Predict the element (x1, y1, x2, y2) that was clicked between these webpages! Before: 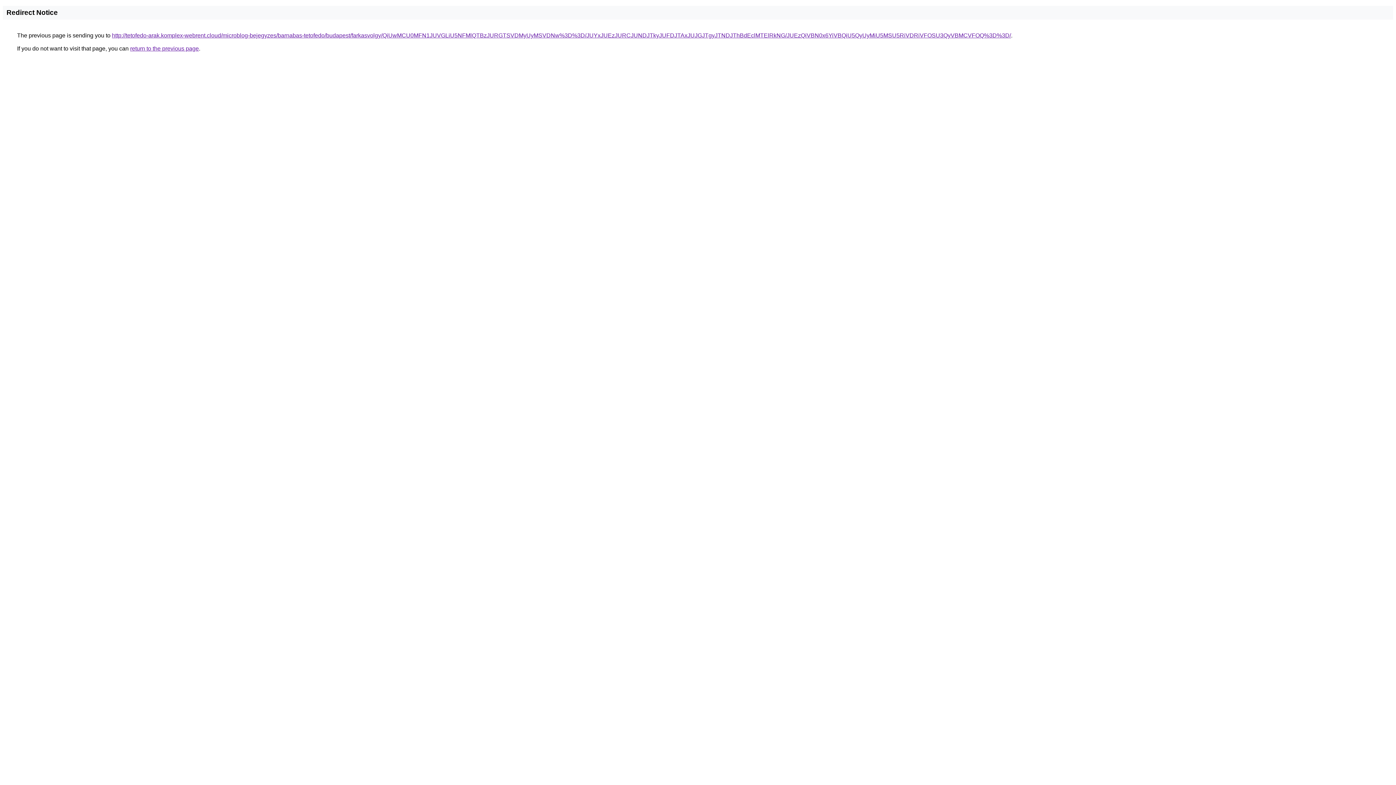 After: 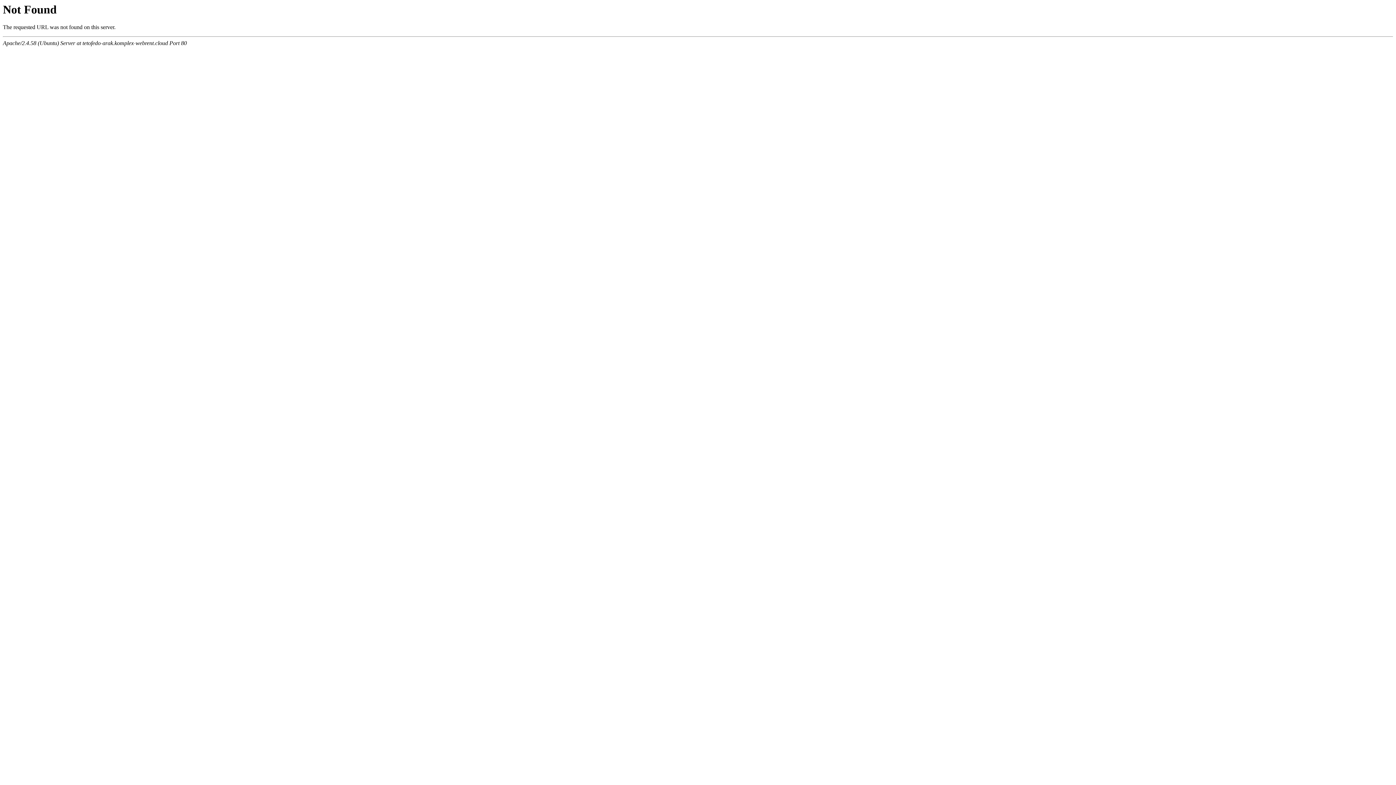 Action: label: http://tetofedo-arak.komplex-webrent.cloud/microblog-bejegyzes/barnabas-tetofedo/budapest/farkasvolgy/QiUwMCU0MFN1JUVGLiU5NFMlQTBzJURGTSVDMyUyMSVDNw%3D%3D/JUYxJUEzJURCJUNDJTkyJUFDJTAxJUJGJTgyJTNDJThBdEclMTElRkNG/JUEzQiVBN0x6YiVBQiU5QyUyMiU5MSU5RiVDRiVFOSU3QyVBMCVFOQ%3D%3D/ bbox: (112, 32, 1011, 38)